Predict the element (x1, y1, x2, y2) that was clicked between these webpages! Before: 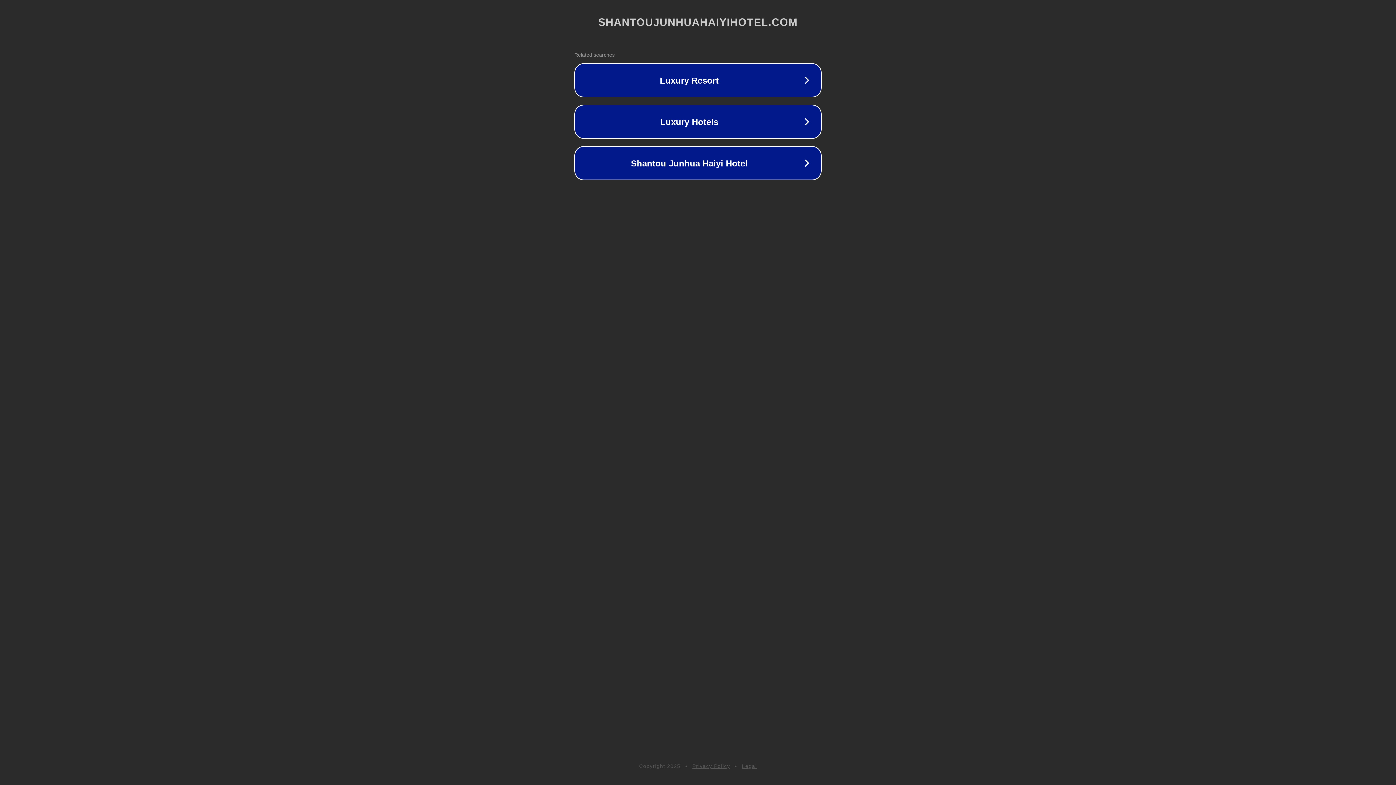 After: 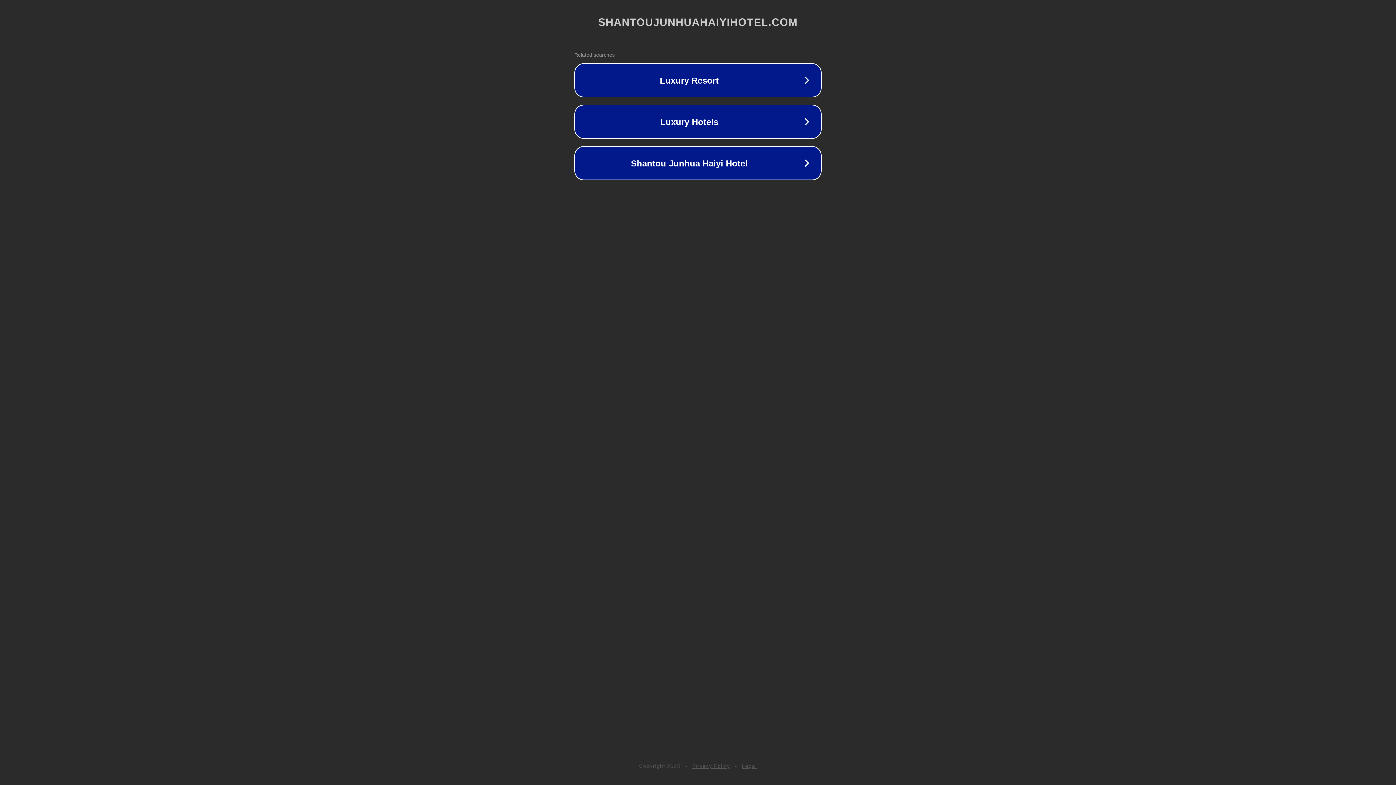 Action: bbox: (742, 763, 757, 769) label: Legal